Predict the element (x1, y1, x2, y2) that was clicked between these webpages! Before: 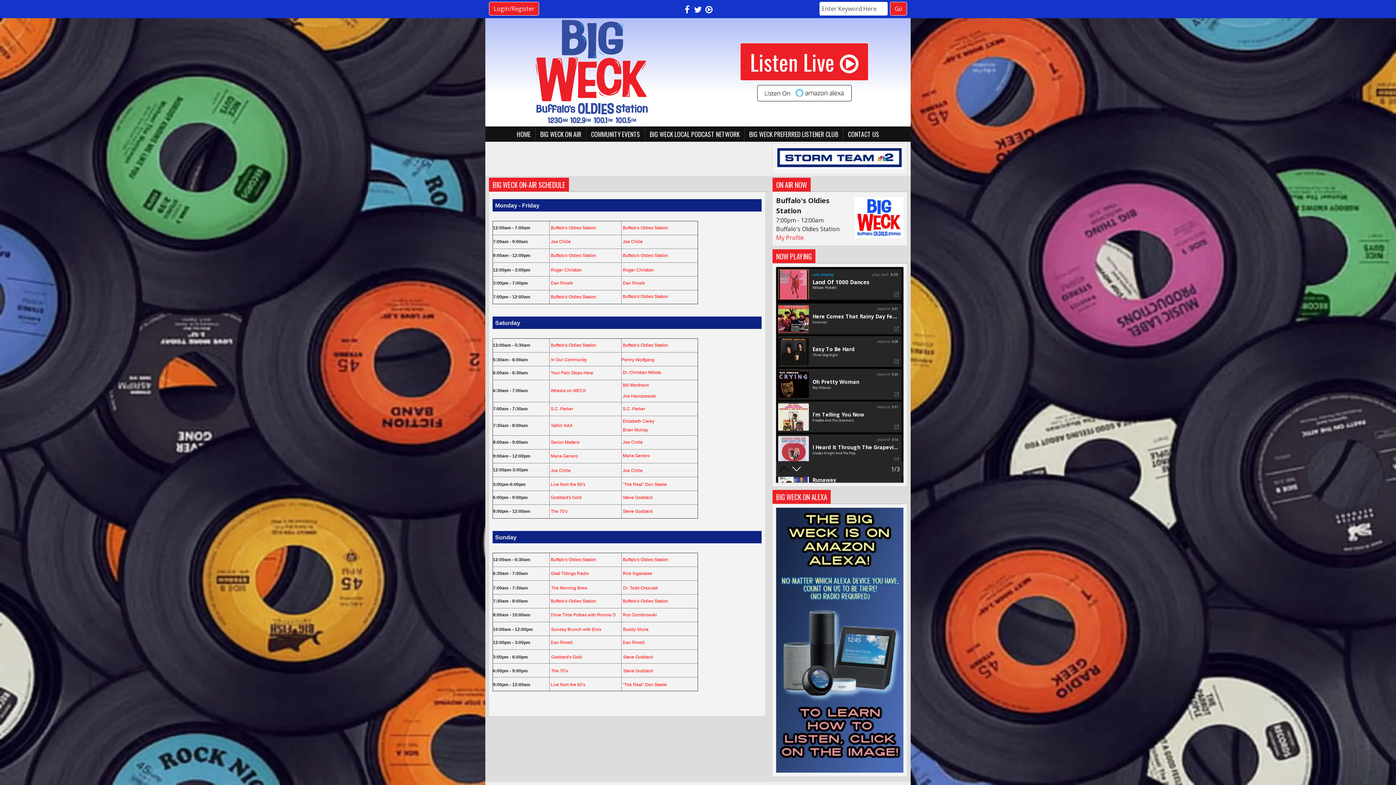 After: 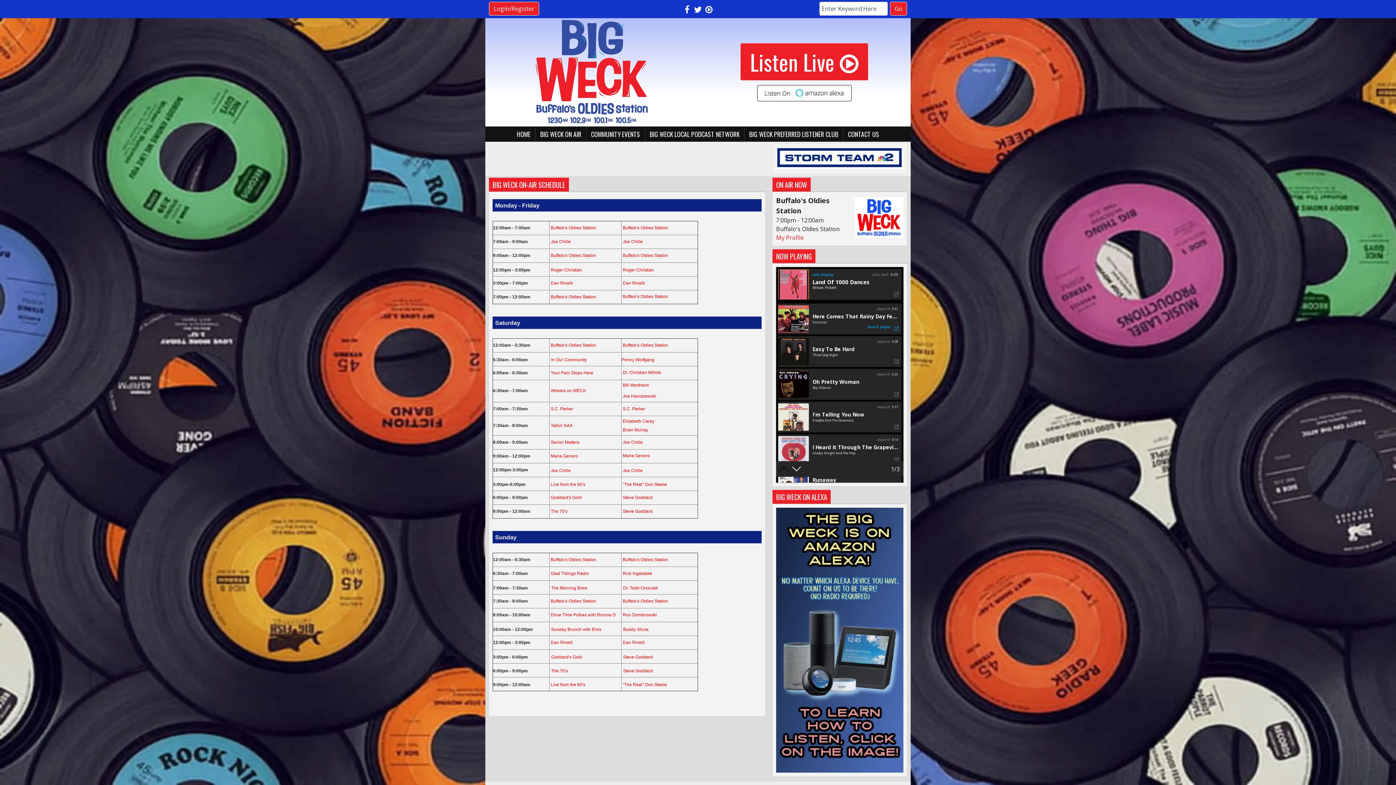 Action: bbox: (778, 303, 901, 334)